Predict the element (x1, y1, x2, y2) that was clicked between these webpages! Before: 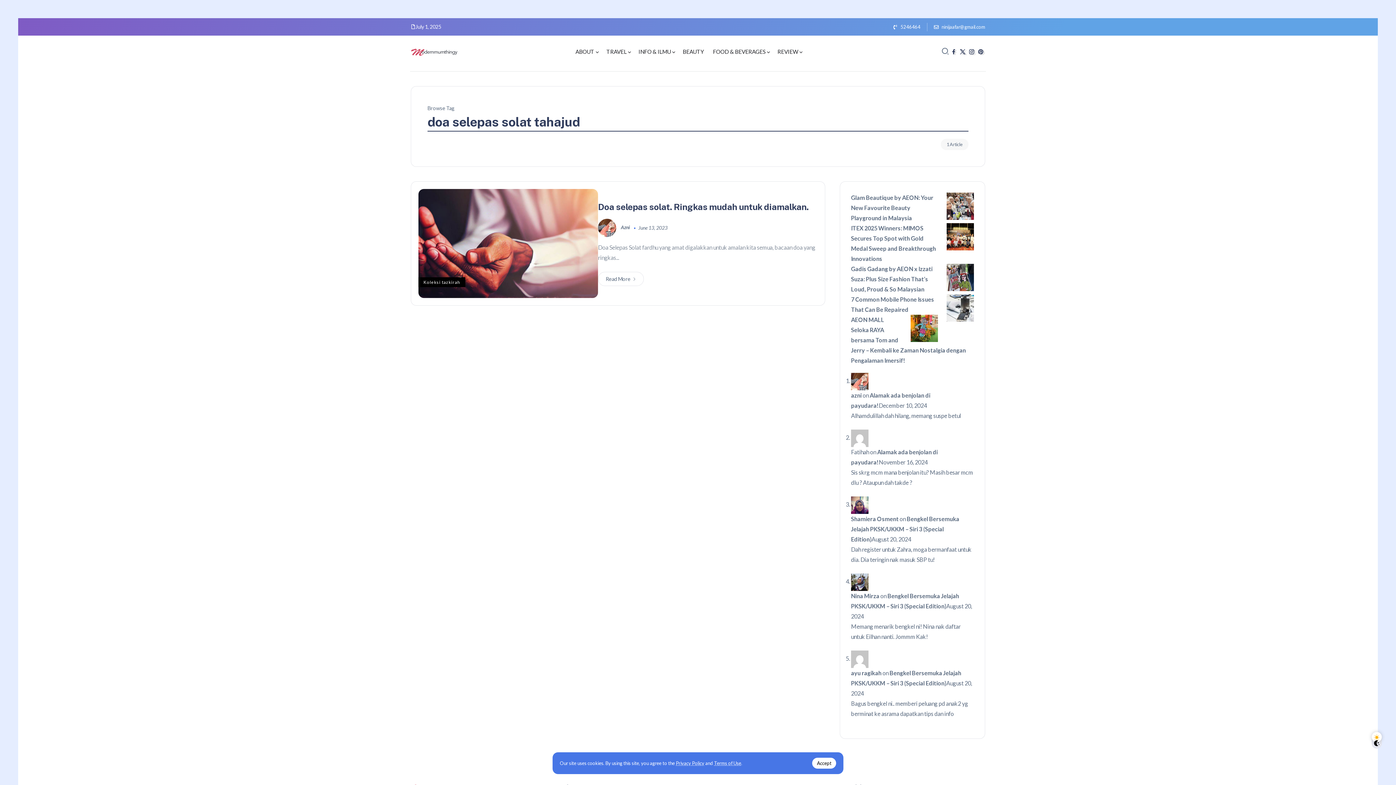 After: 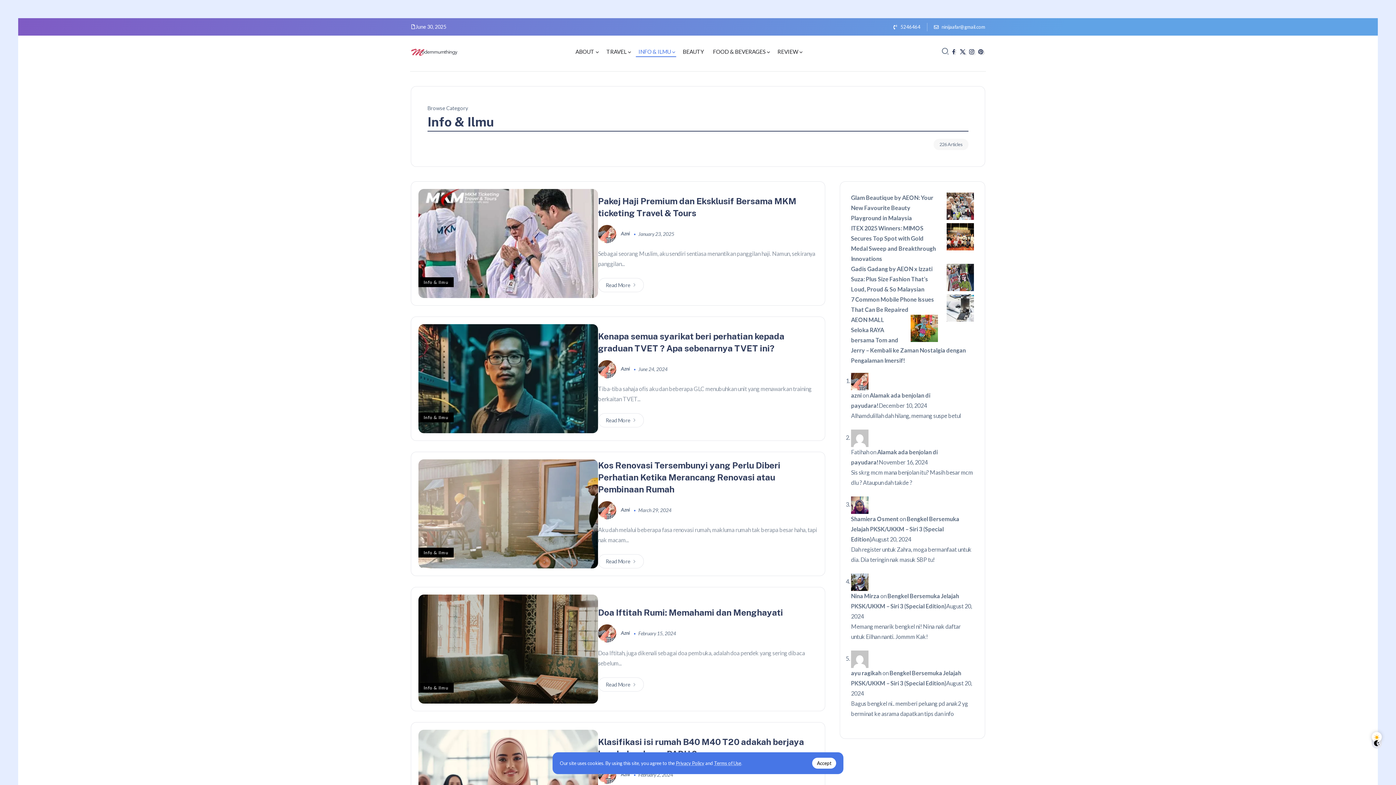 Action: bbox: (635, 46, 676, 57) label: INFO & ILMU